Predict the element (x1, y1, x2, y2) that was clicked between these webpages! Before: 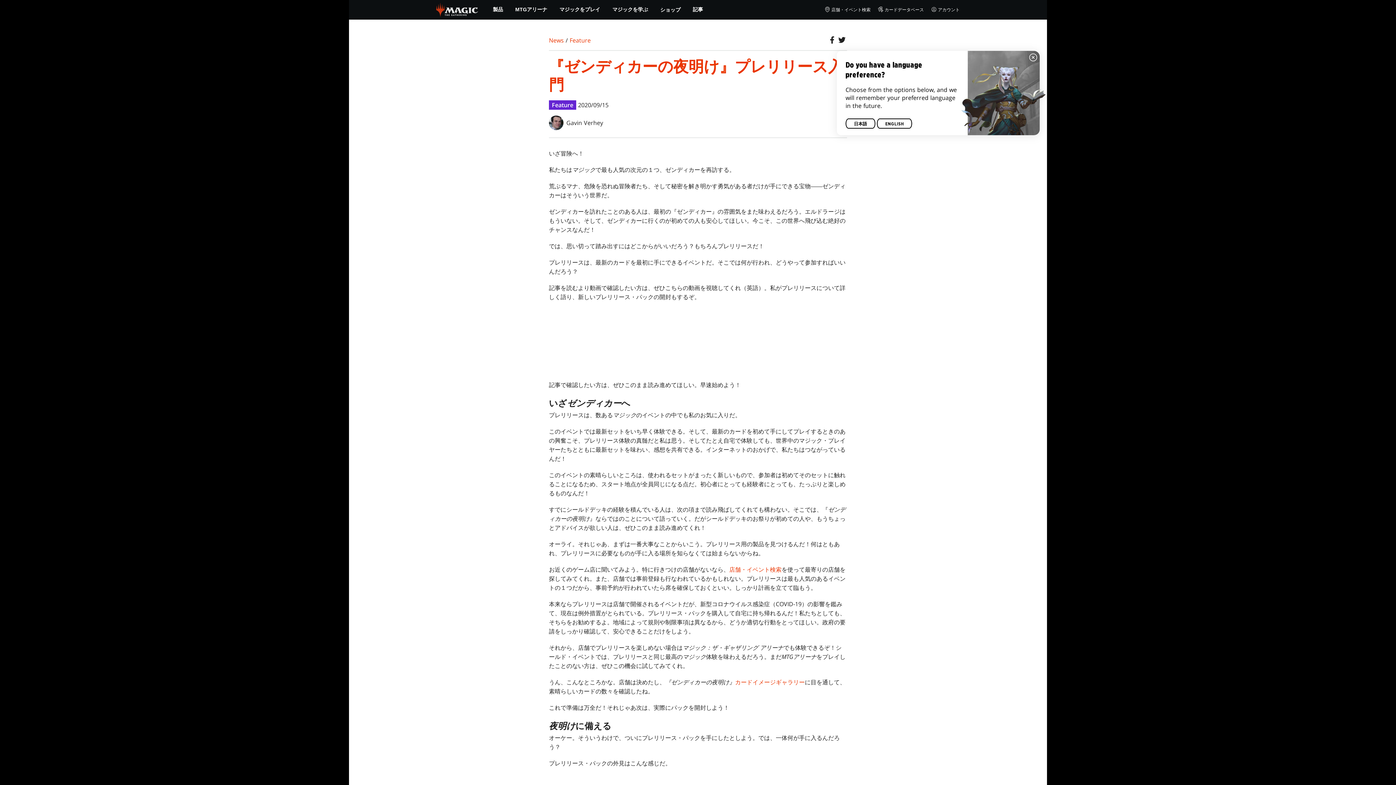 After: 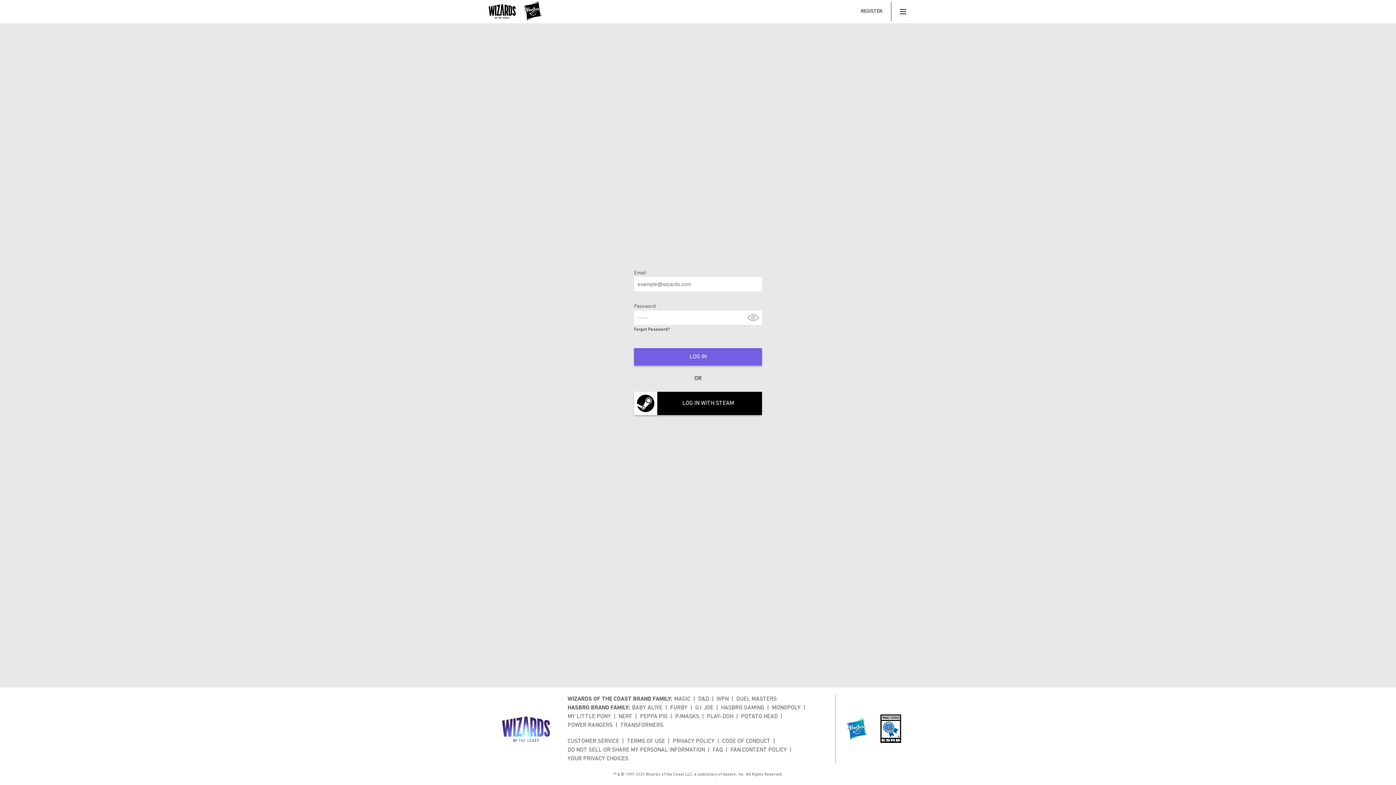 Action: bbox: (931, 6, 960, 13) label: アカウント